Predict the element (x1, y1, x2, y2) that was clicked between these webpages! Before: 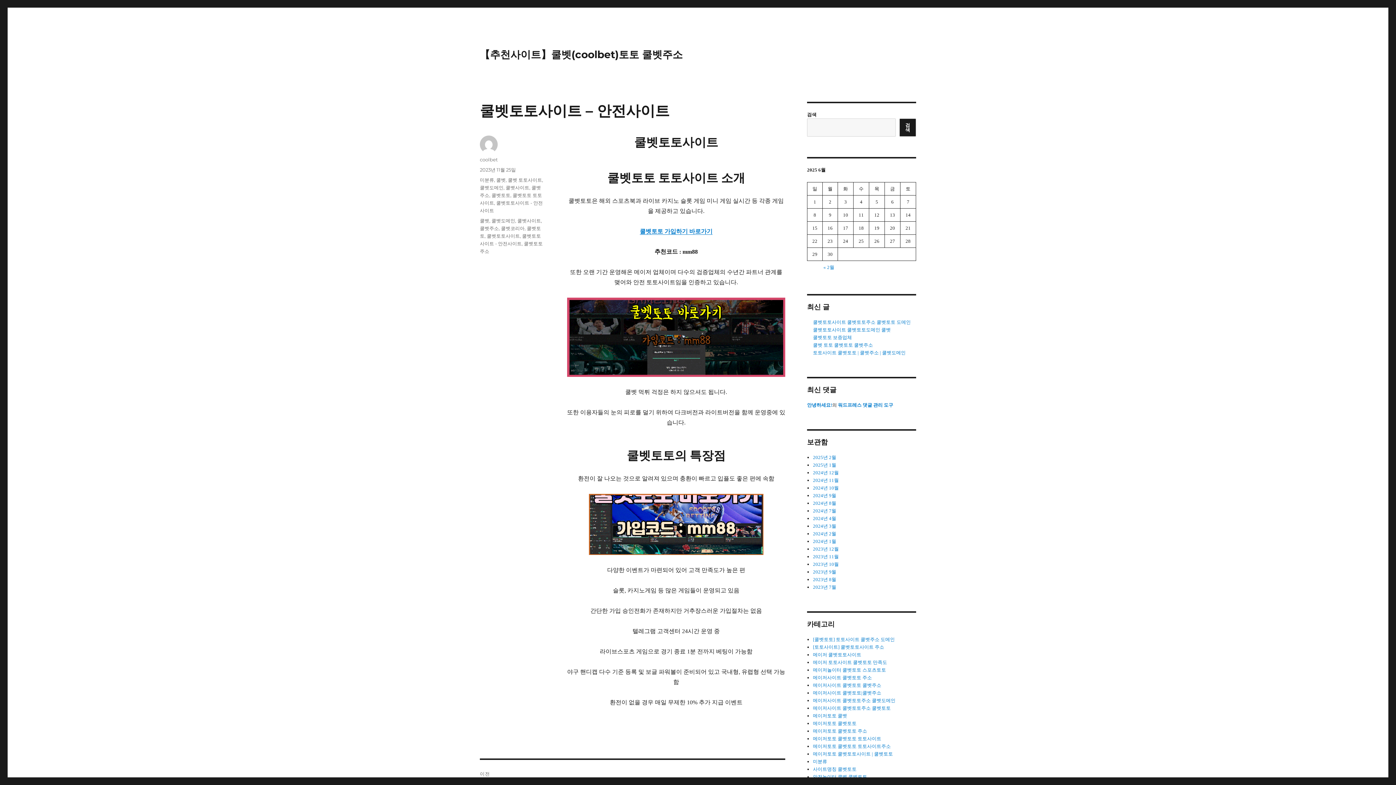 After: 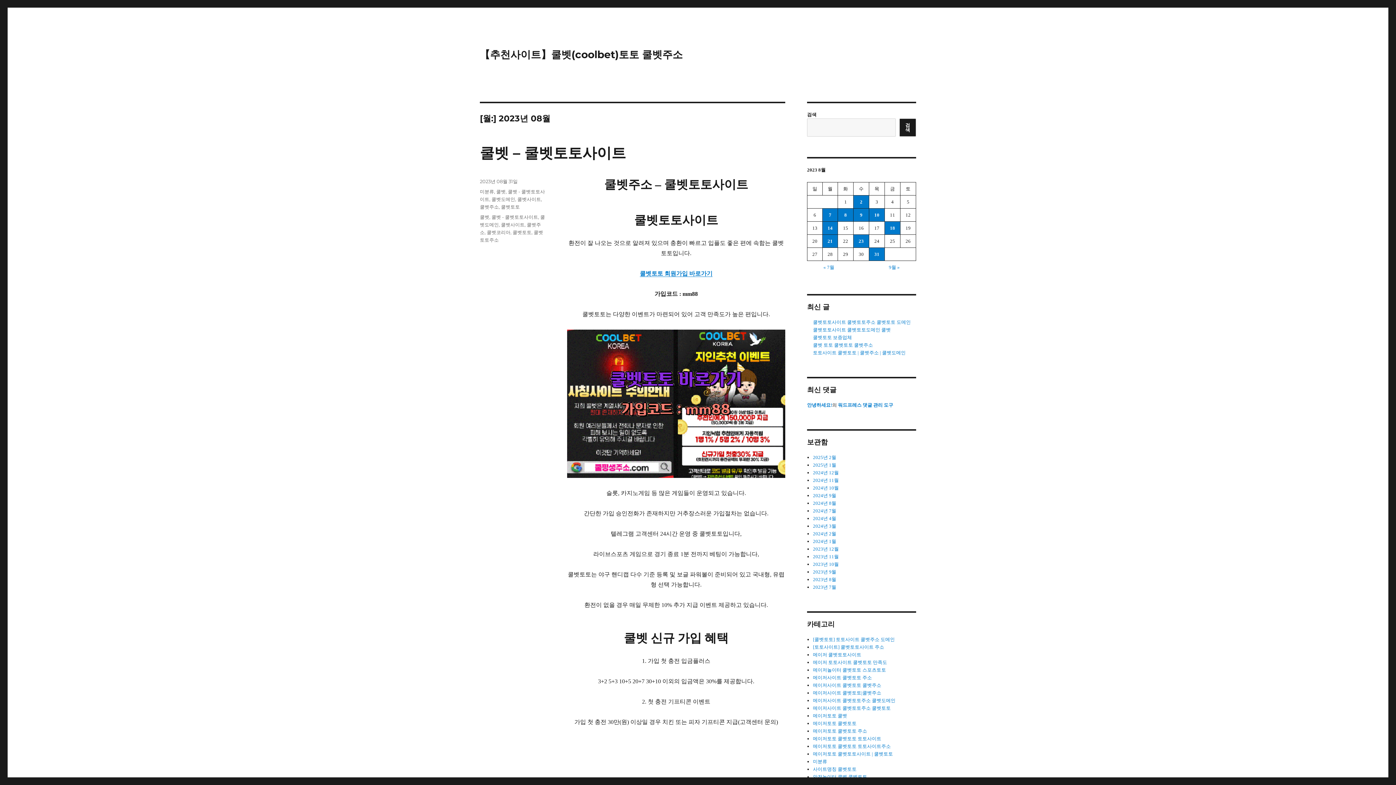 Action: bbox: (813, 577, 836, 582) label: 2023년 8월